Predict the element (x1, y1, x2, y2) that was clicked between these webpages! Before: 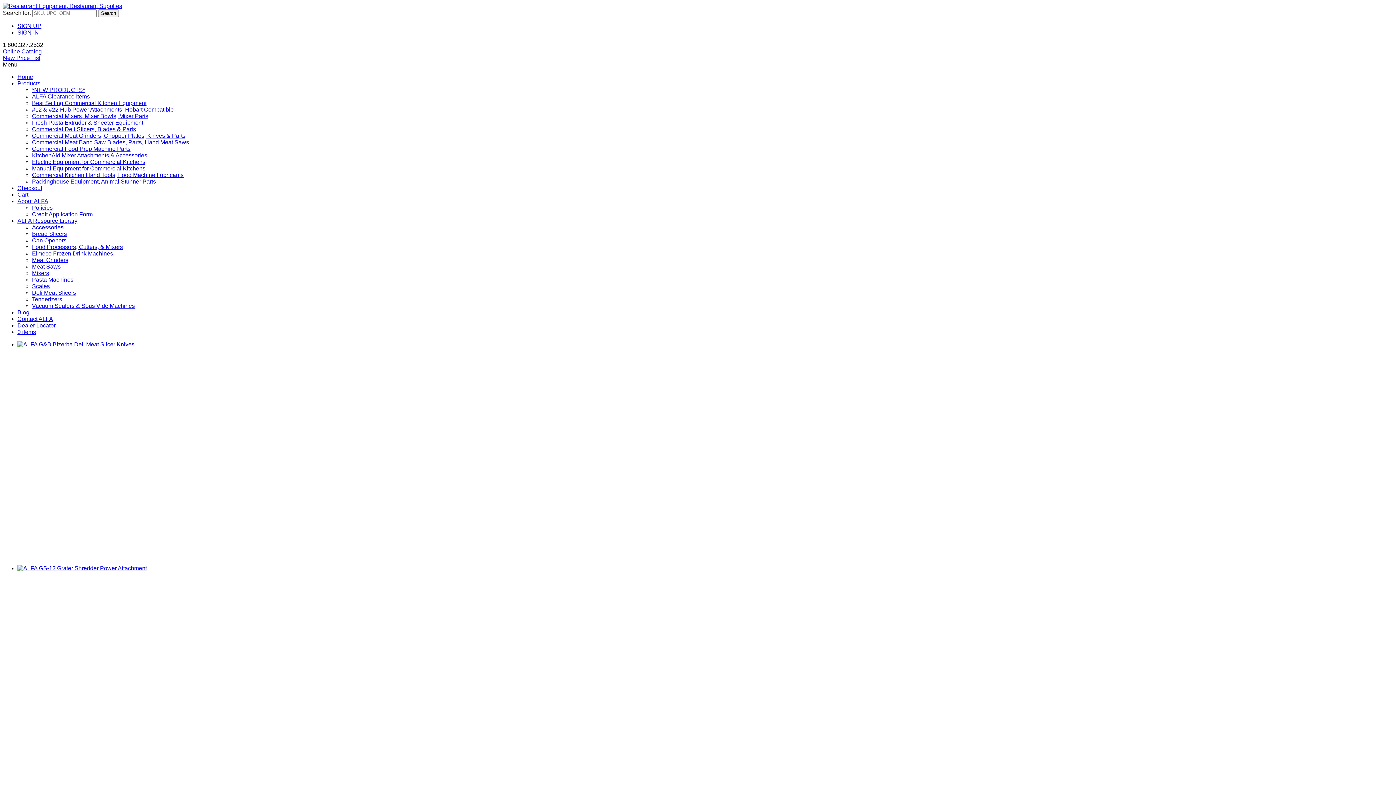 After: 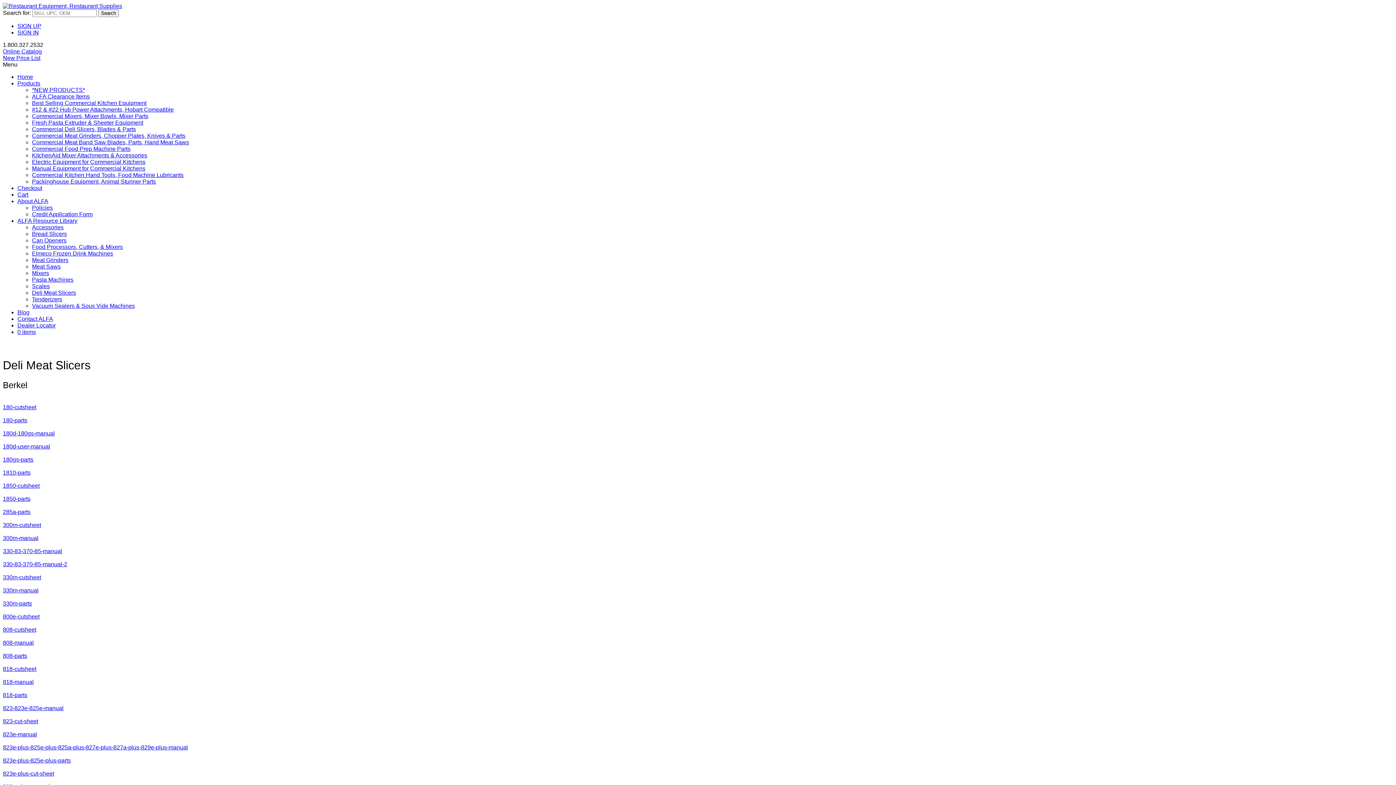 Action: label: Deli Meat Slicers bbox: (32, 289, 76, 296)